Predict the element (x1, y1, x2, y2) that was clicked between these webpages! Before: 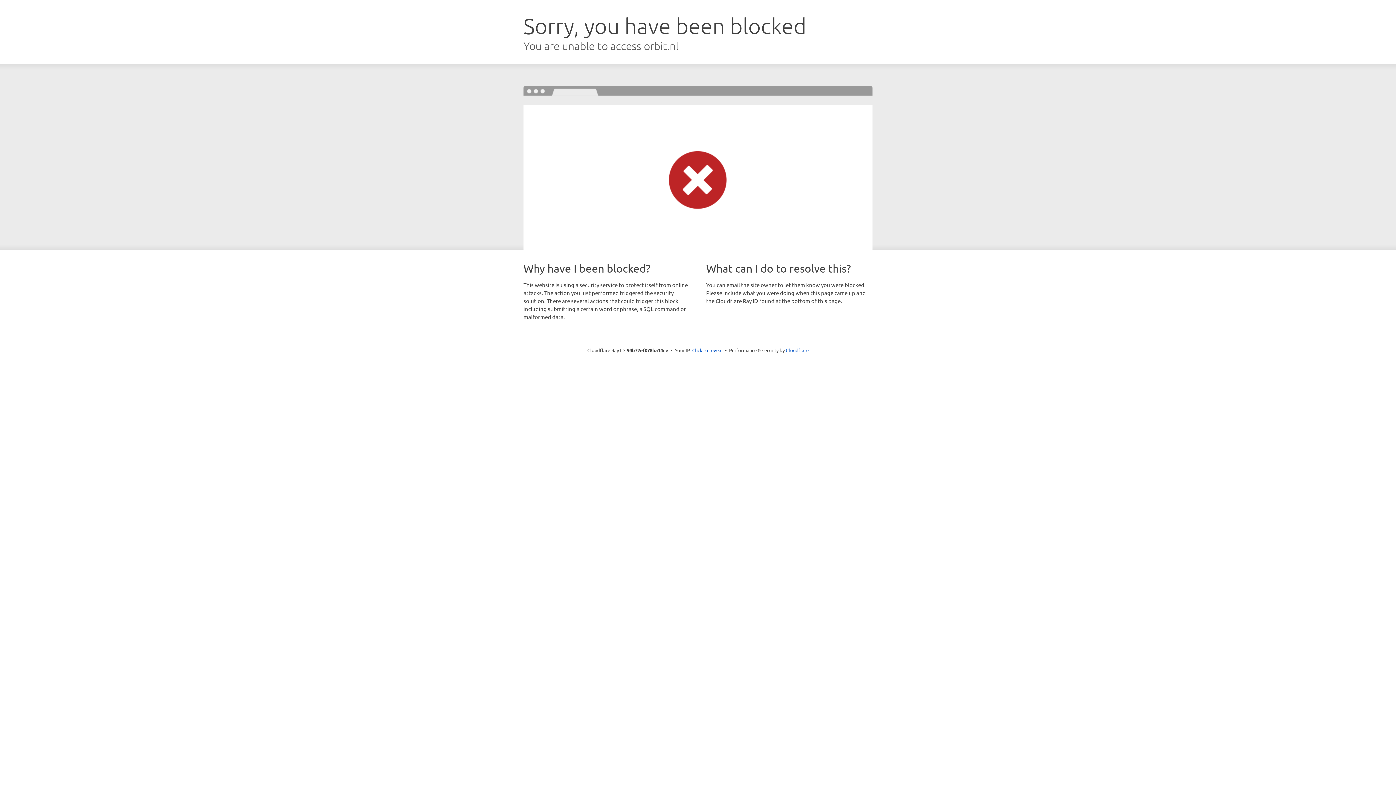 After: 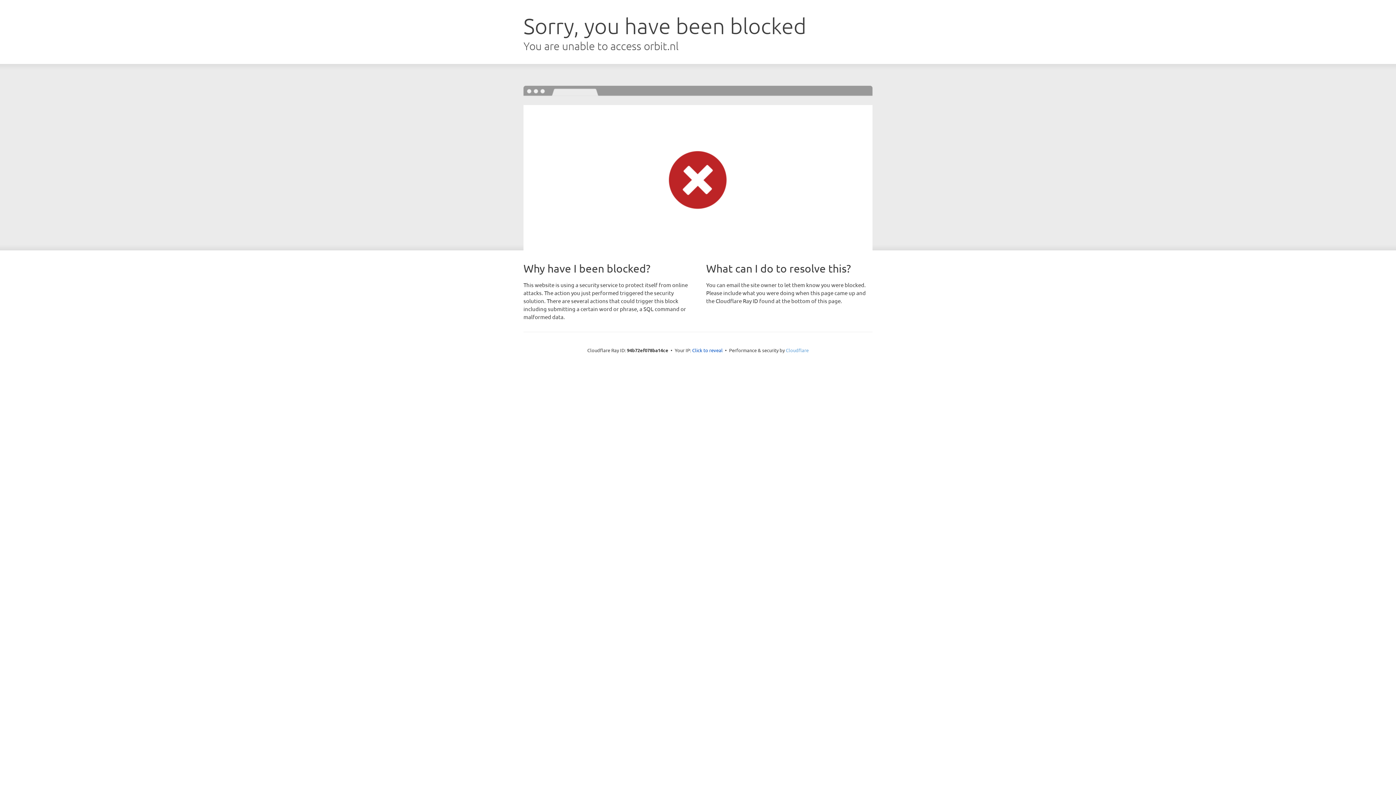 Action: bbox: (786, 347, 808, 353) label: Cloudflare